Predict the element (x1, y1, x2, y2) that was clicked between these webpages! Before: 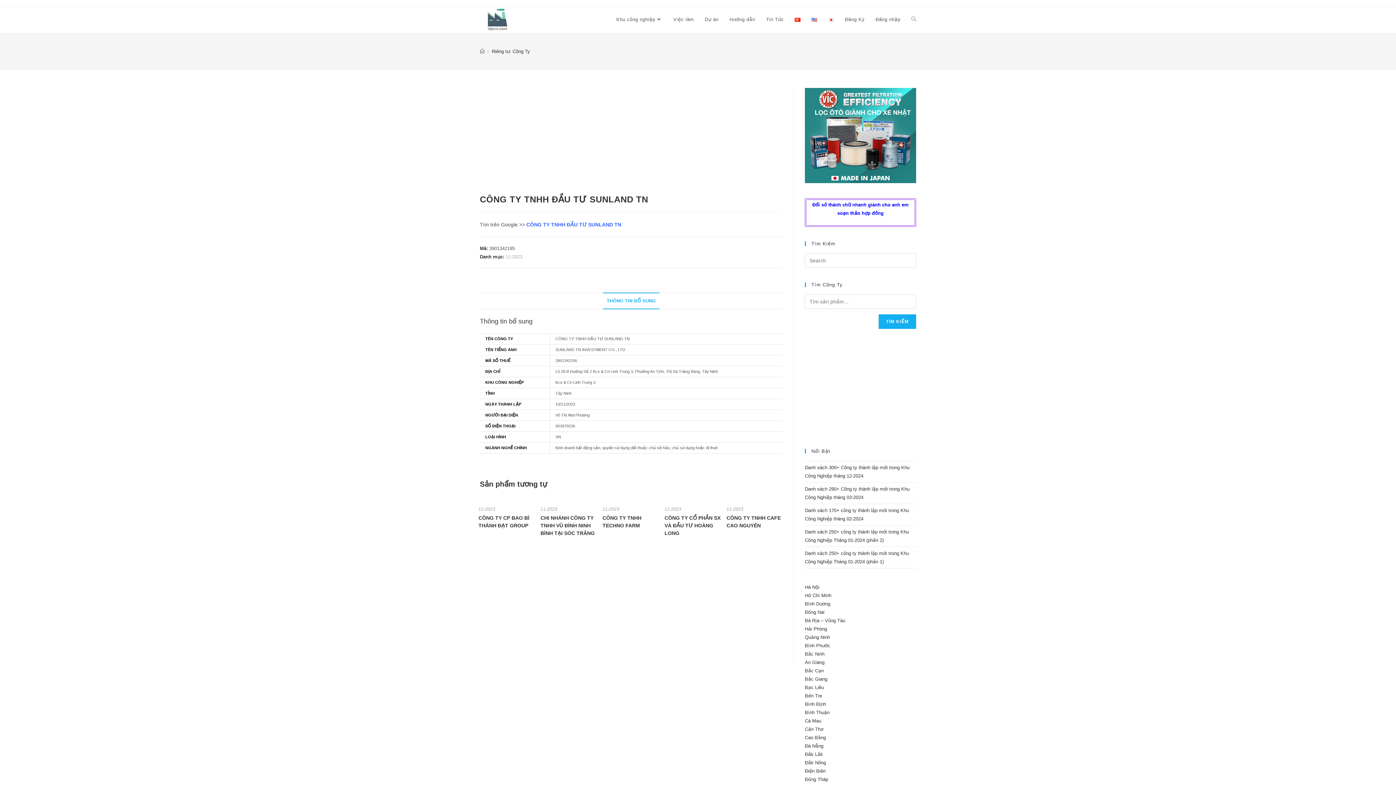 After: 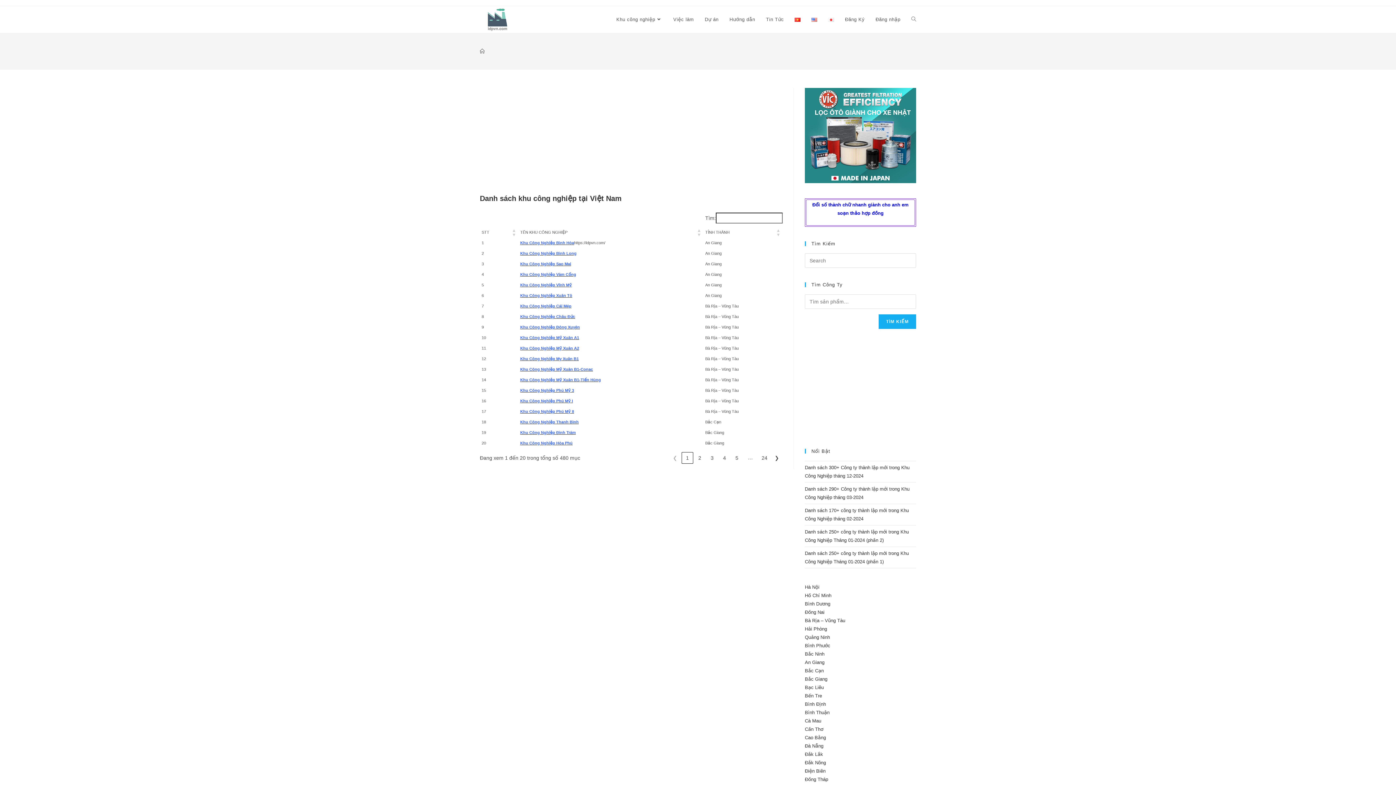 Action: bbox: (611, 6, 667, 33) label: Khu công nghiệp